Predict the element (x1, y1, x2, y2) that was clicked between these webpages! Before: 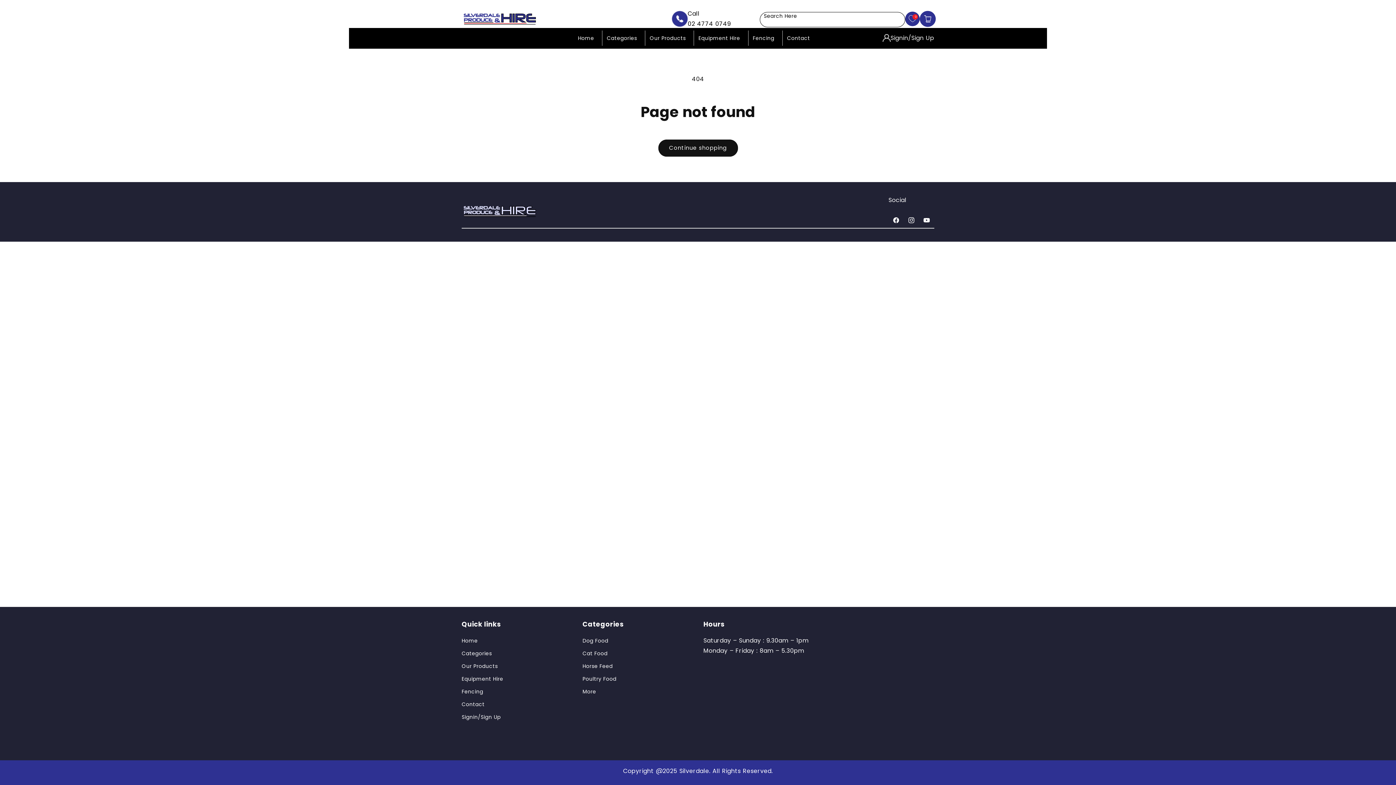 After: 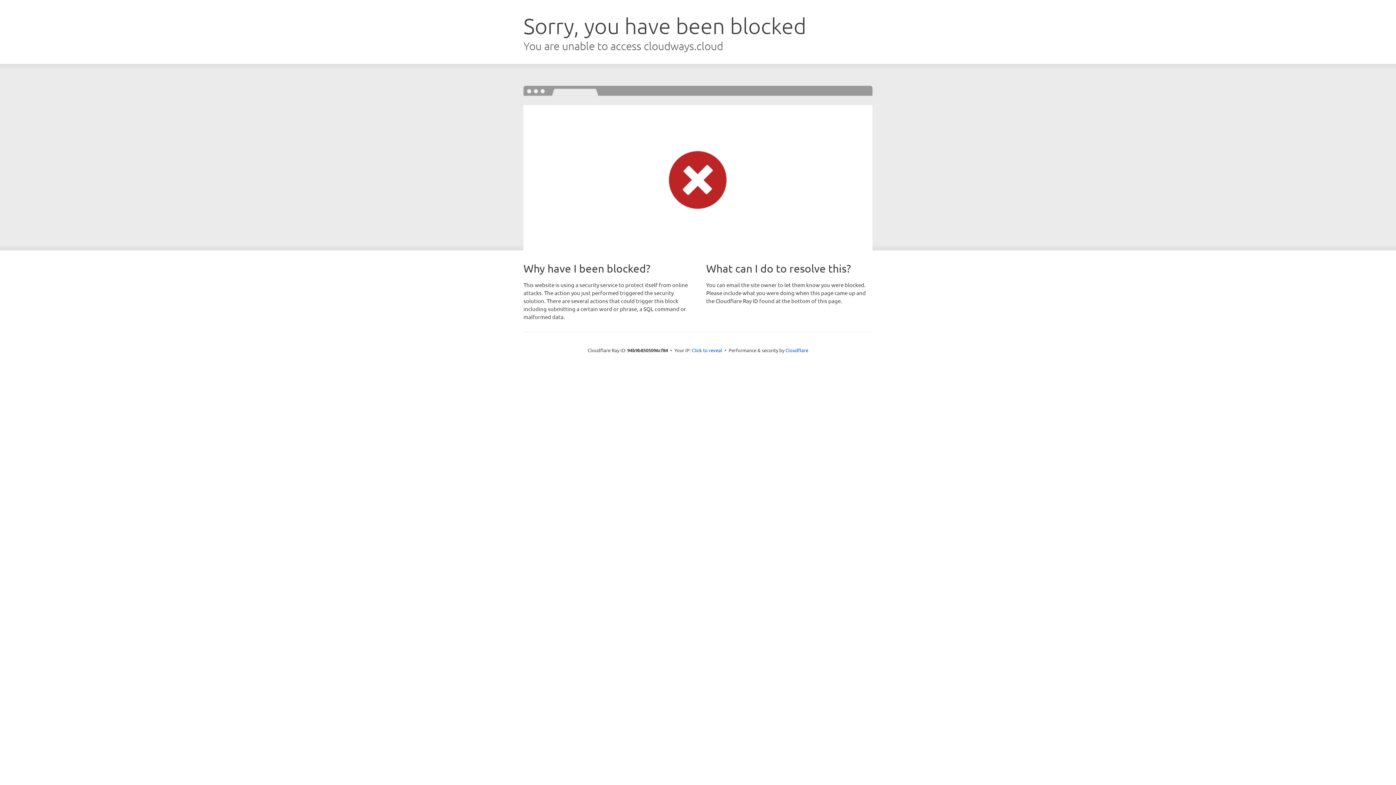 Action: label: 0 bbox: (909, 15, 916, 22)